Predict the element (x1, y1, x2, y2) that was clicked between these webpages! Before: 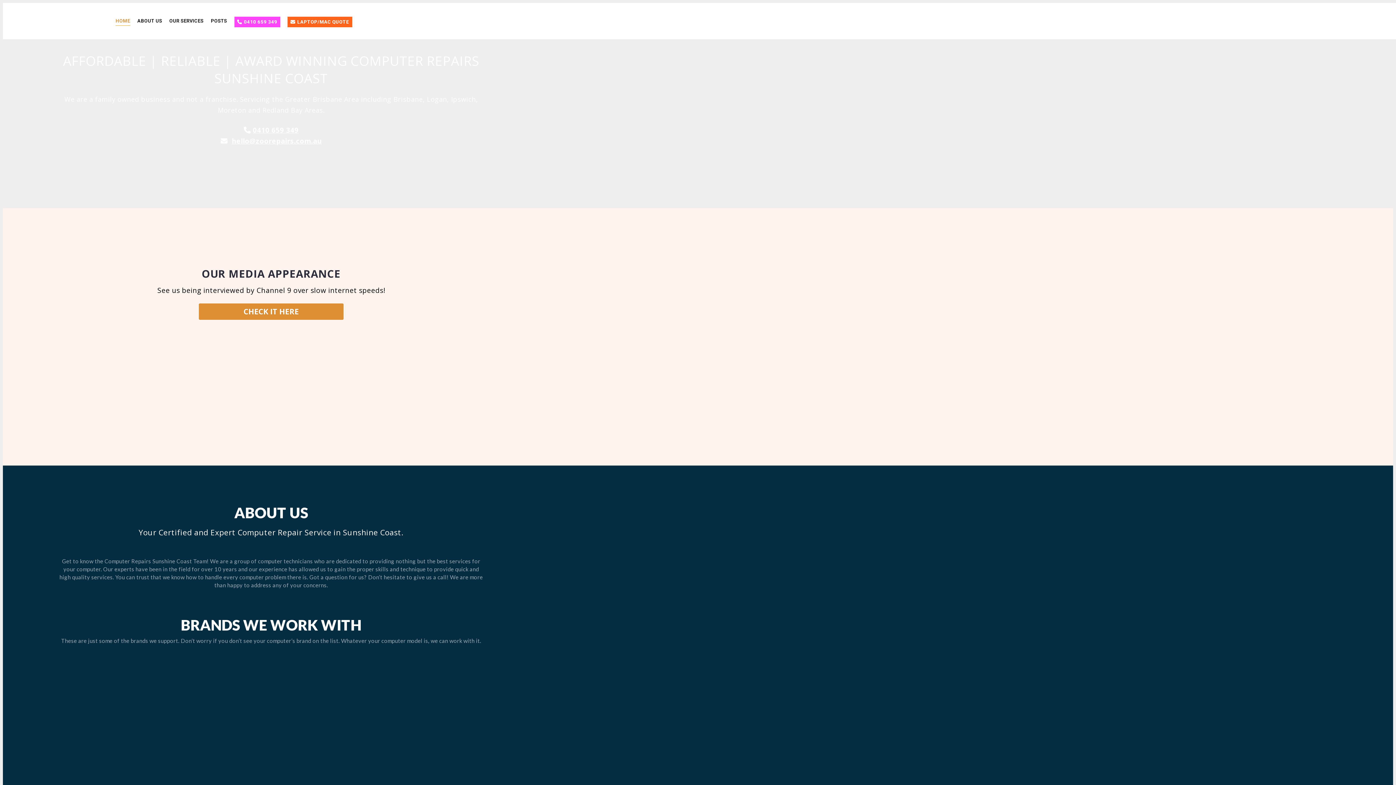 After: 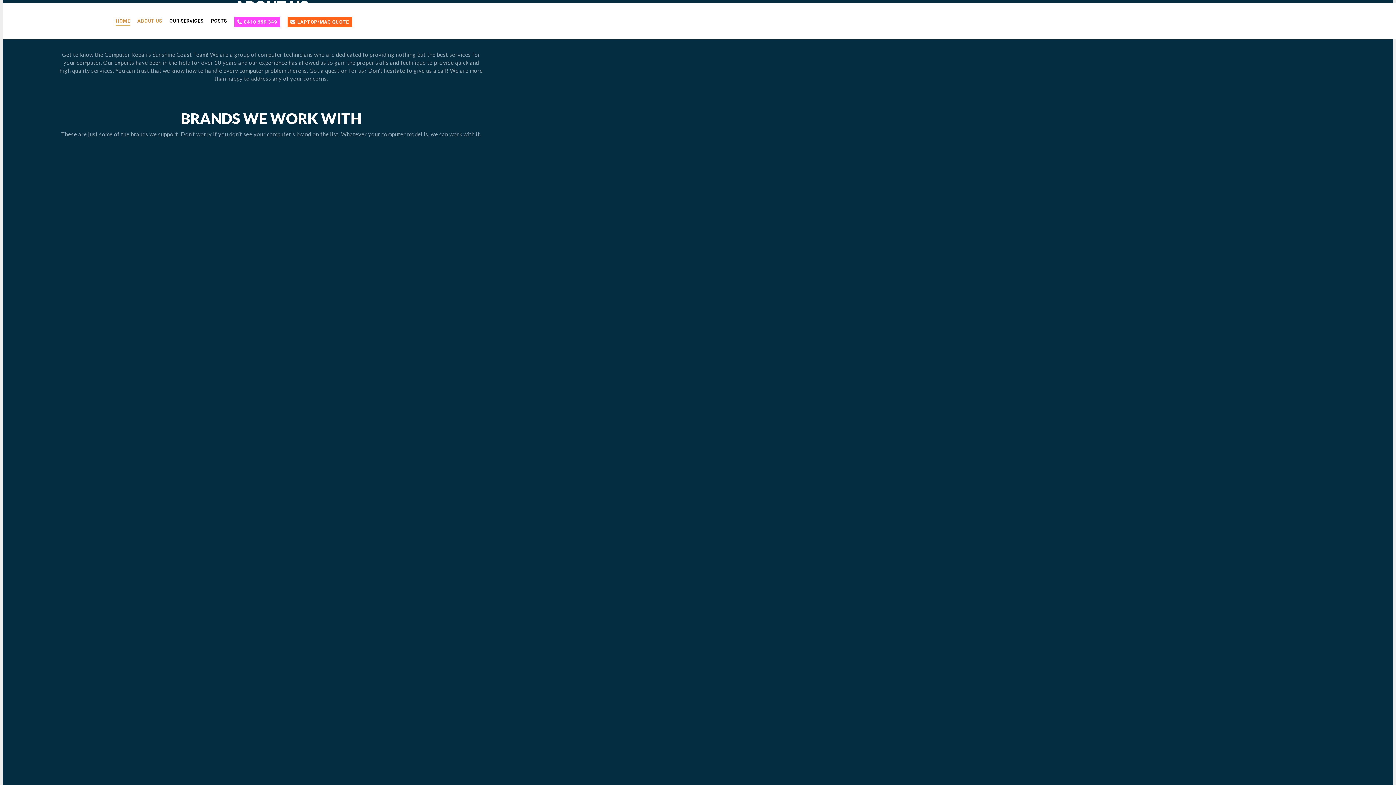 Action: bbox: (137, 16, 162, 25) label: ABOUT US